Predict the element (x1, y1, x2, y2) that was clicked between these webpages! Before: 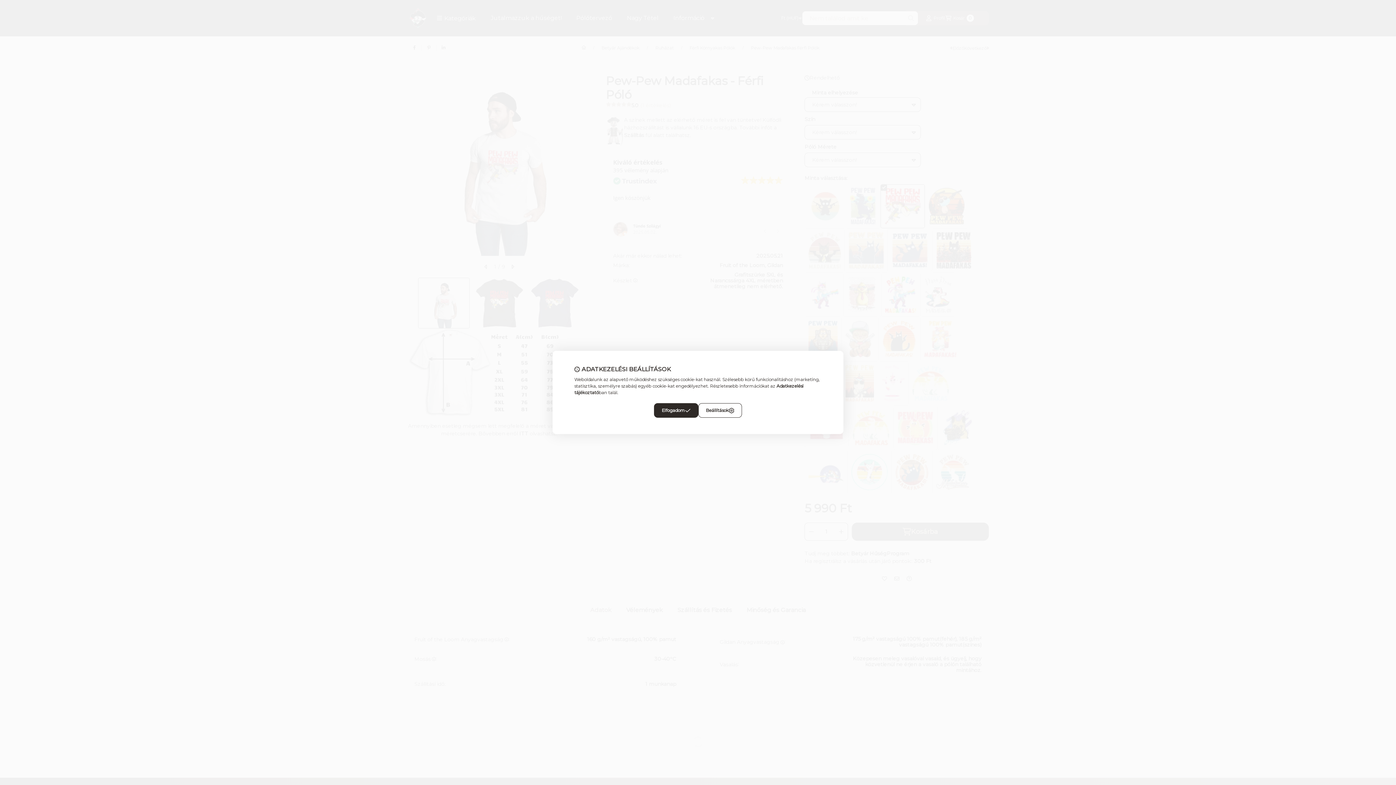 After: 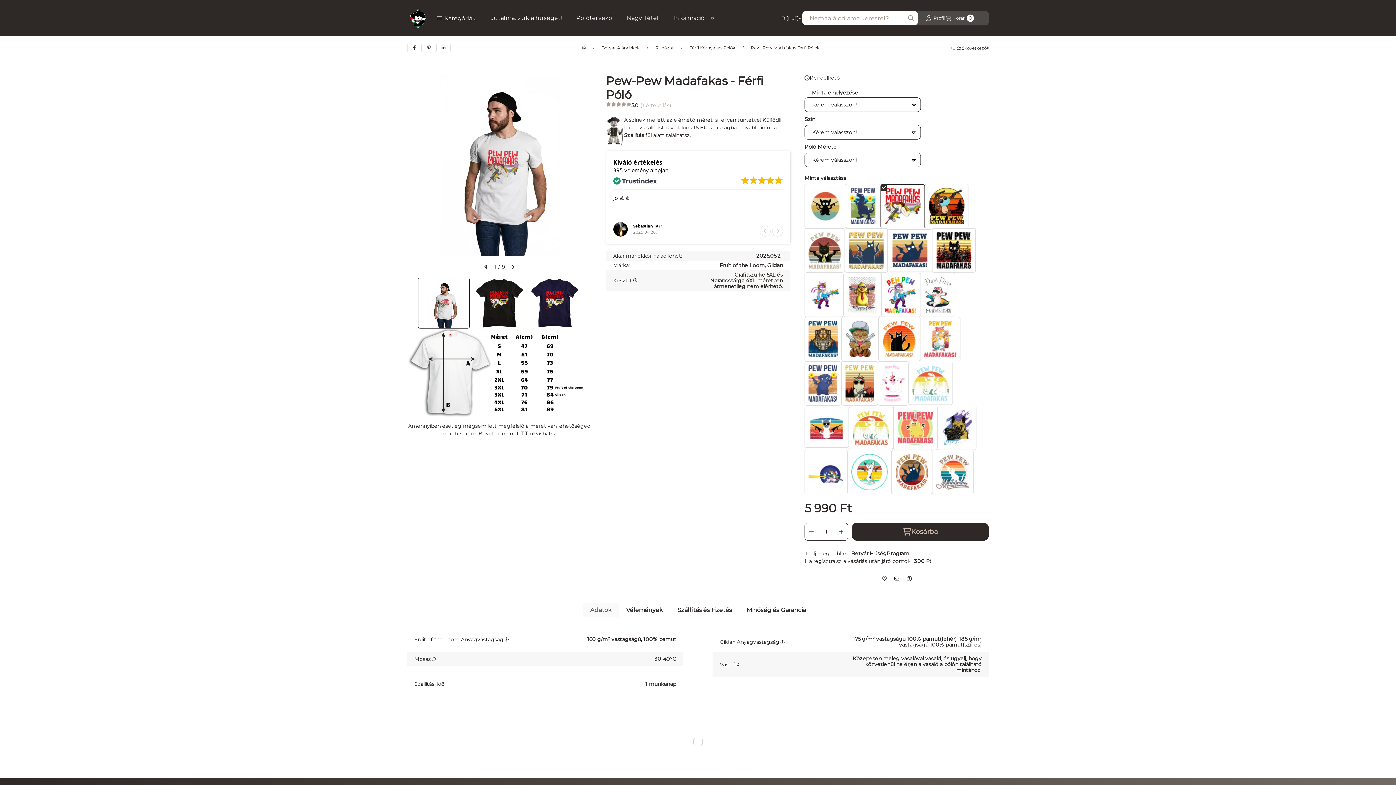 Action: bbox: (654, 403, 698, 418) label: Elfogadom